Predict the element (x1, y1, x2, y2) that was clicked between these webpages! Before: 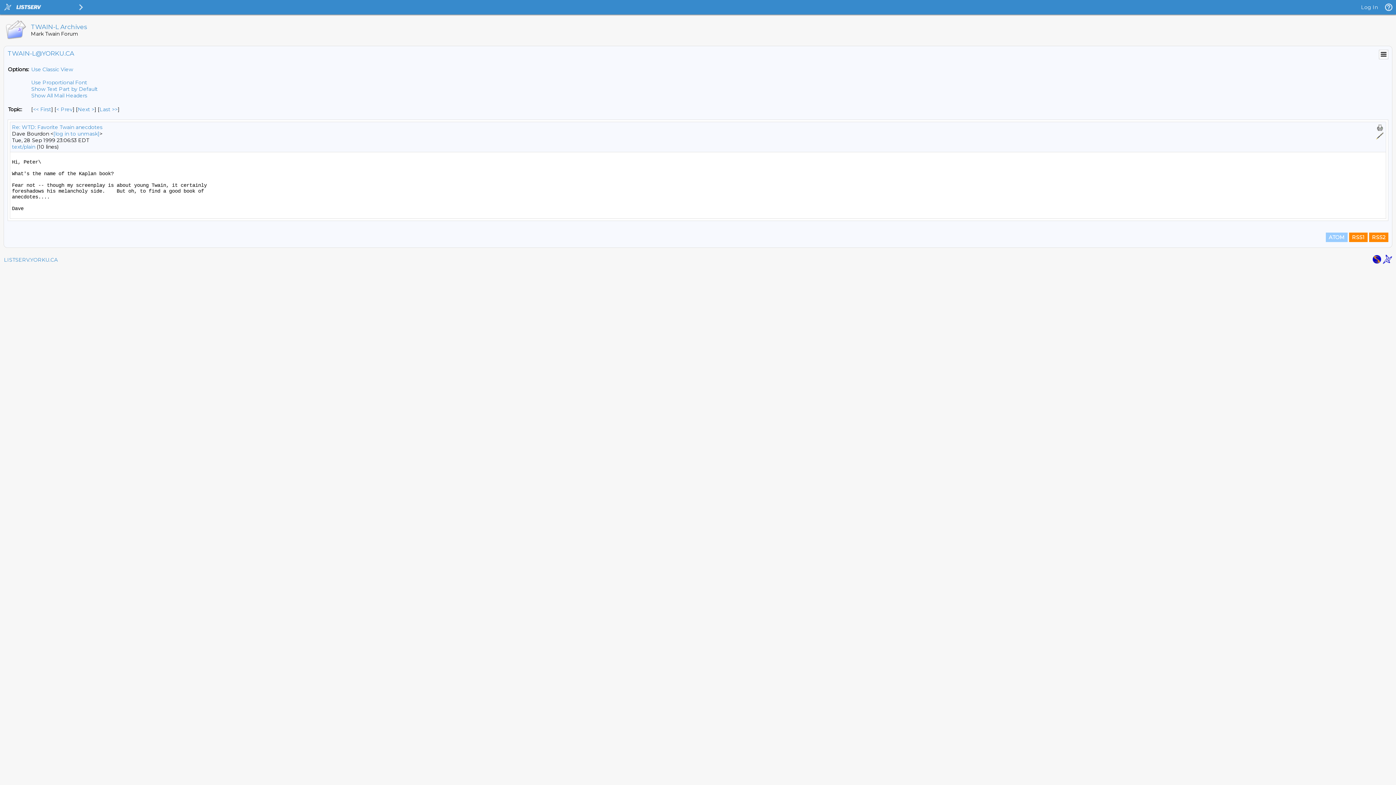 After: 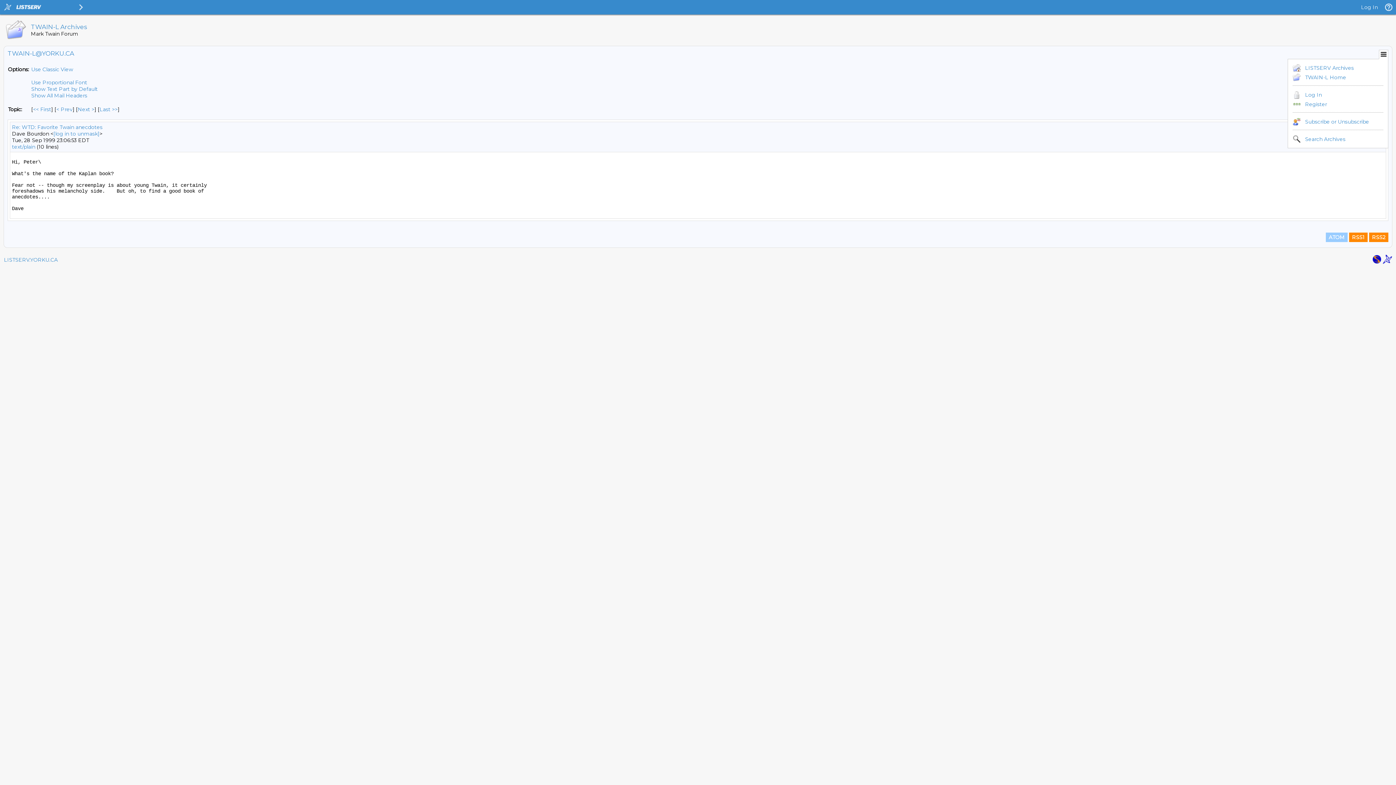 Action: bbox: (1380, 50, 1388, 58)